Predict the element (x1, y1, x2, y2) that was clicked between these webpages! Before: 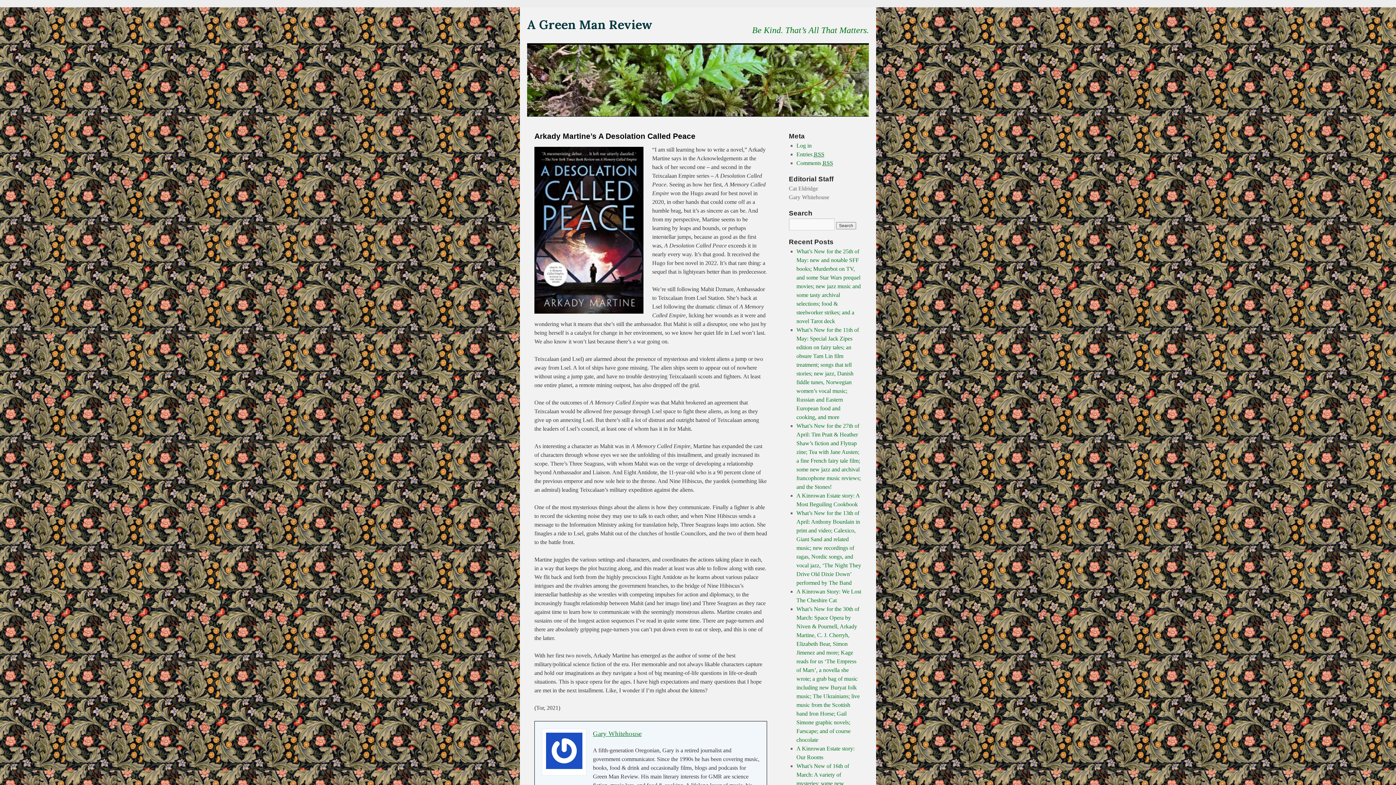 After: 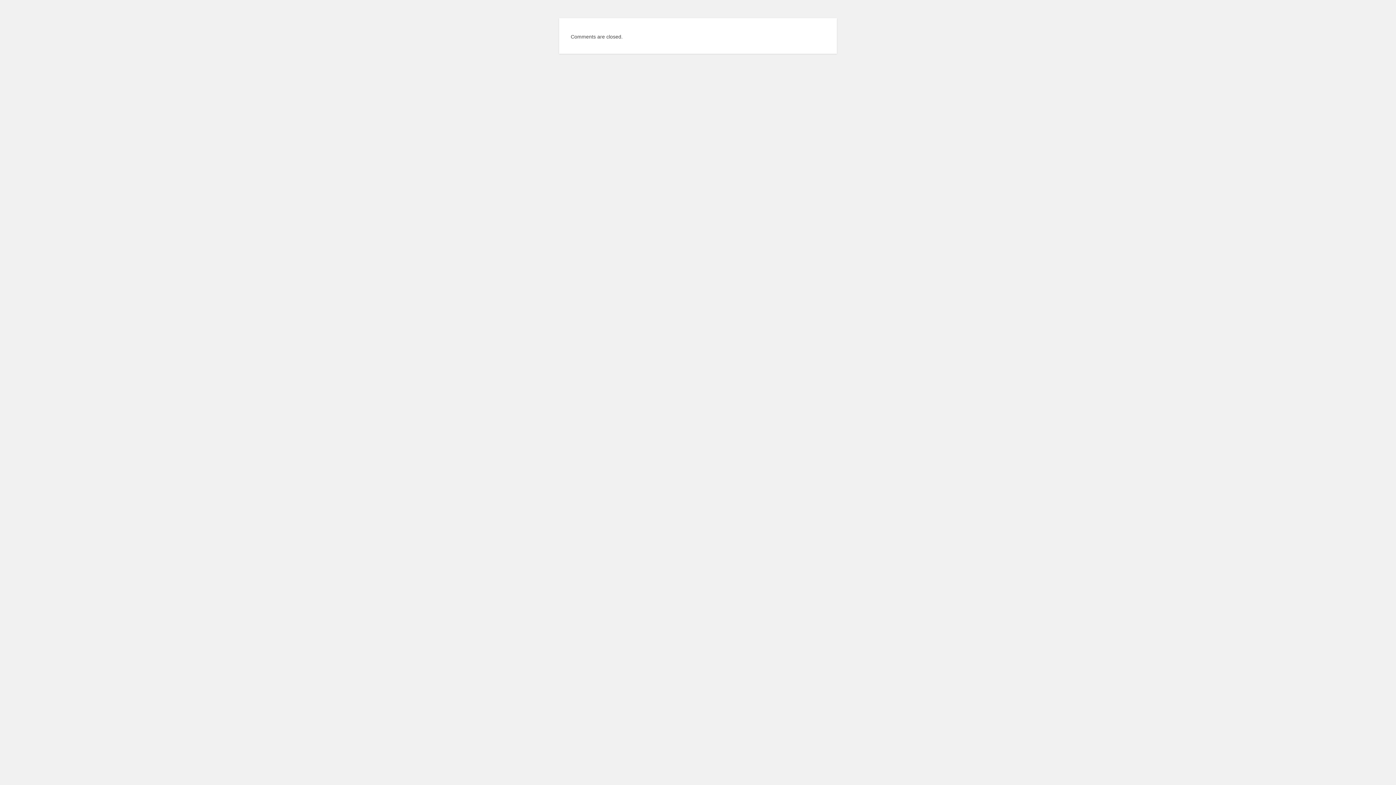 Action: bbox: (796, 160, 833, 166) label: Comments RSS